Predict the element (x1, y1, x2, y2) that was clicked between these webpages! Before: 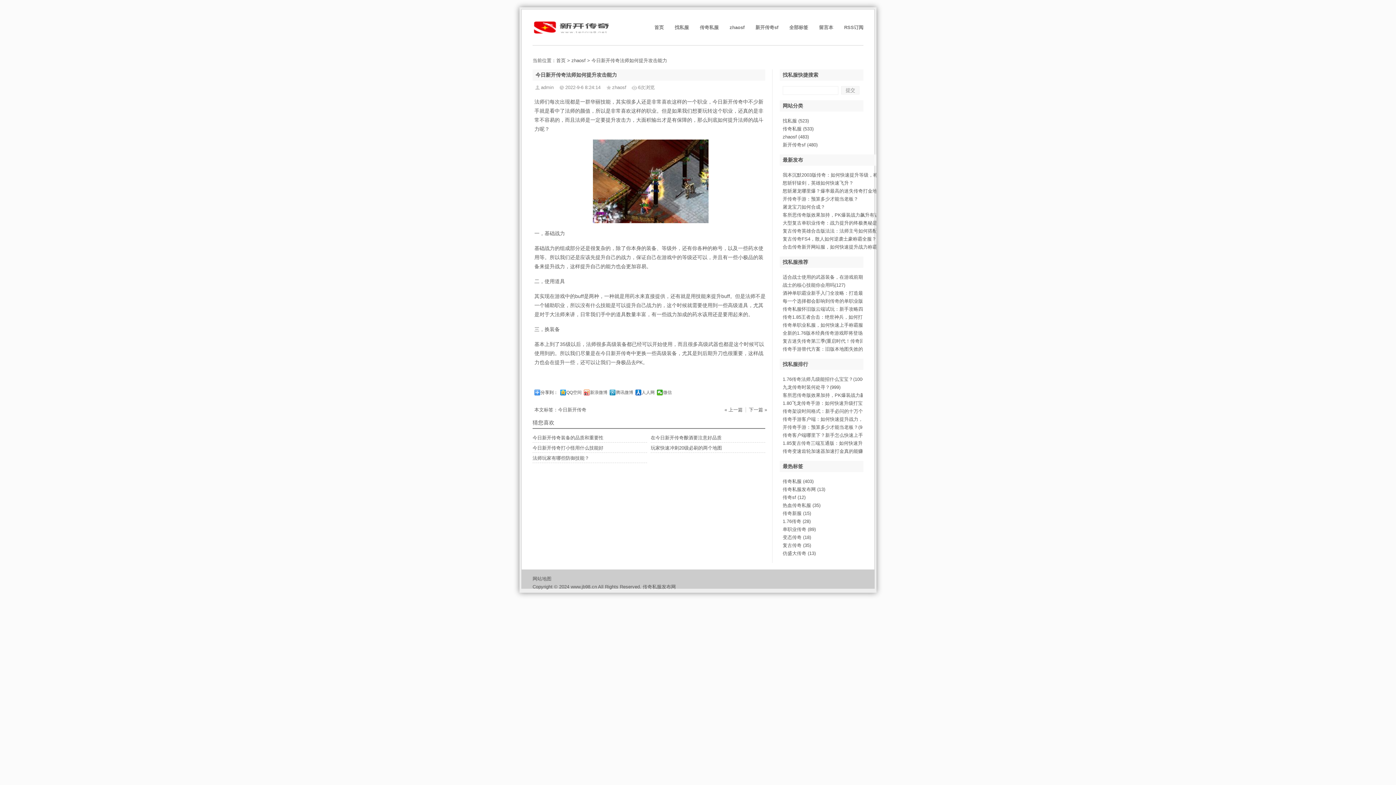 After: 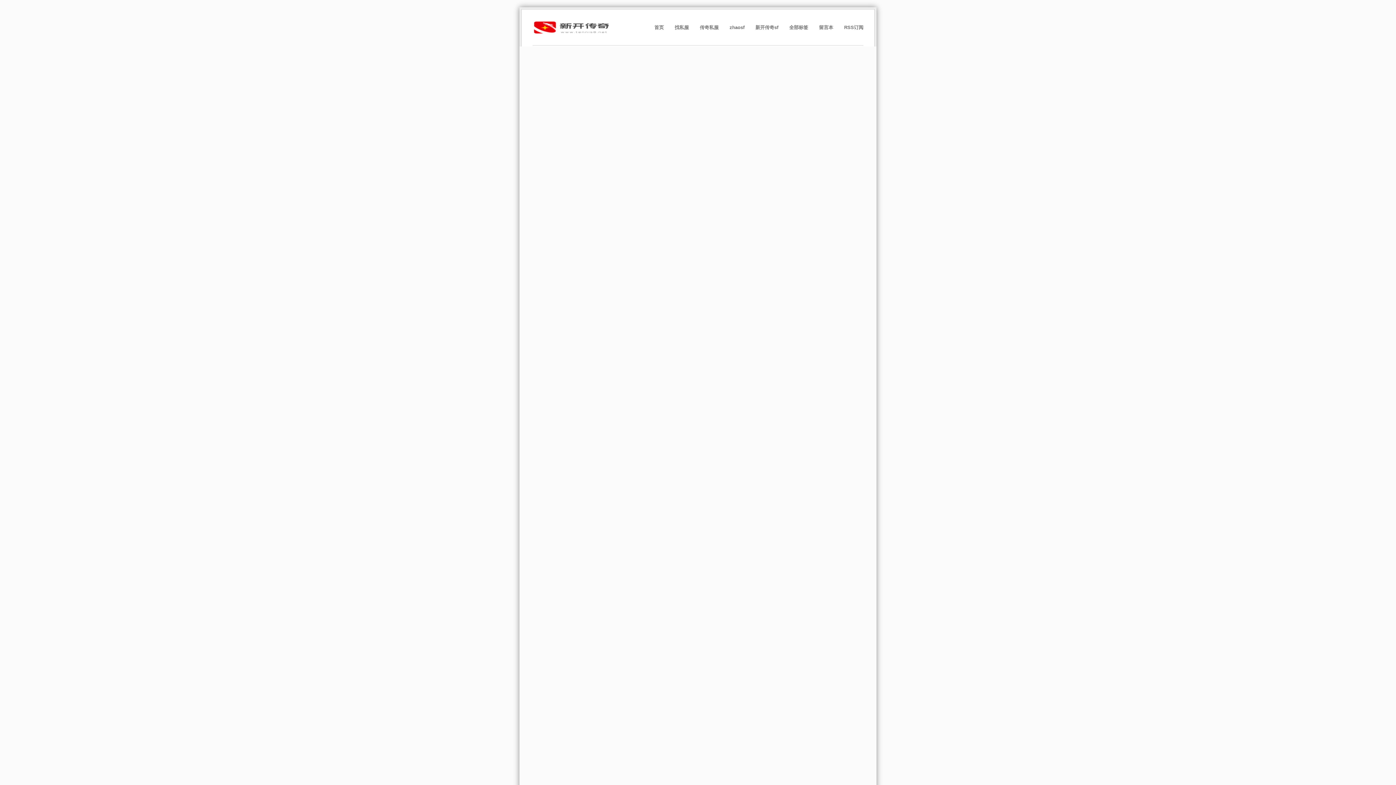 Action: bbox: (782, 126, 813, 131) label: 传奇私服 (533)